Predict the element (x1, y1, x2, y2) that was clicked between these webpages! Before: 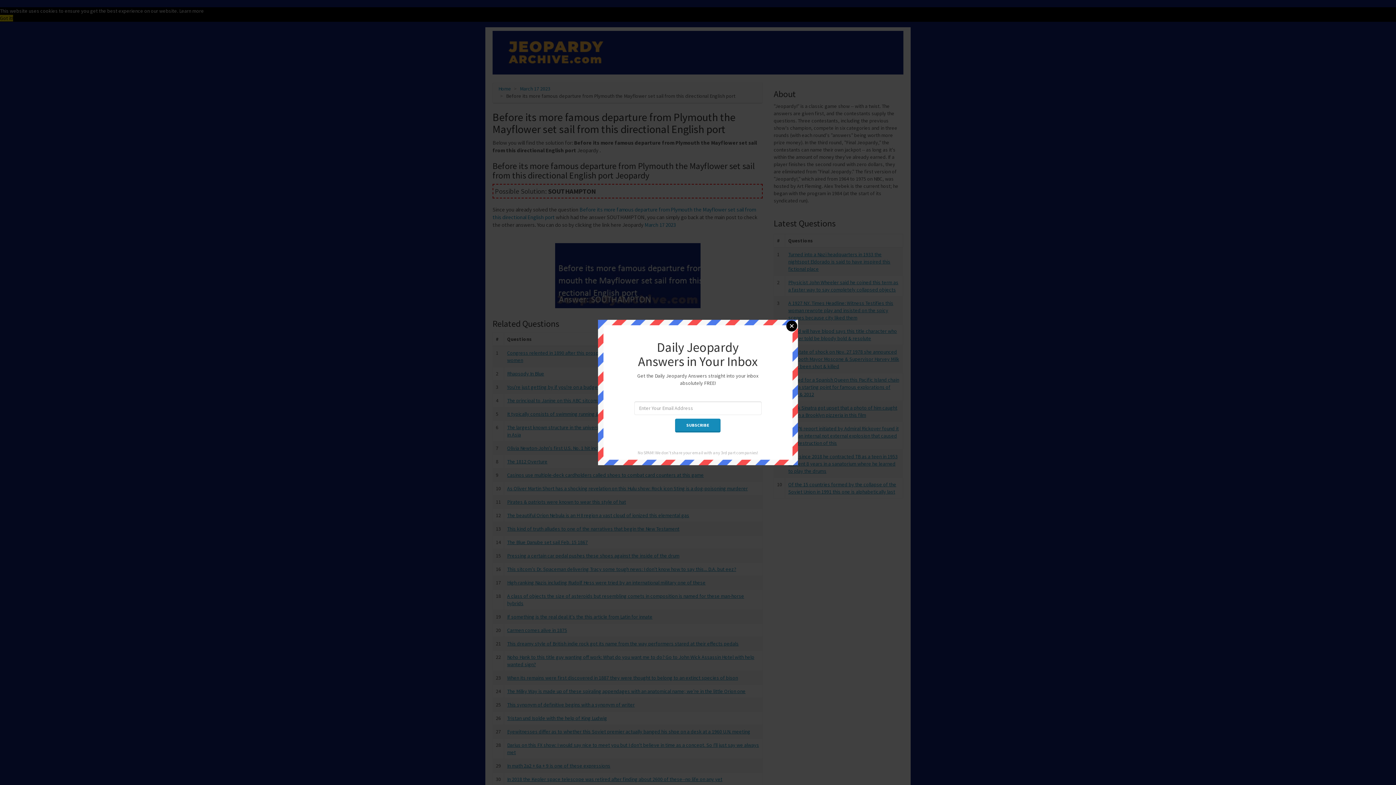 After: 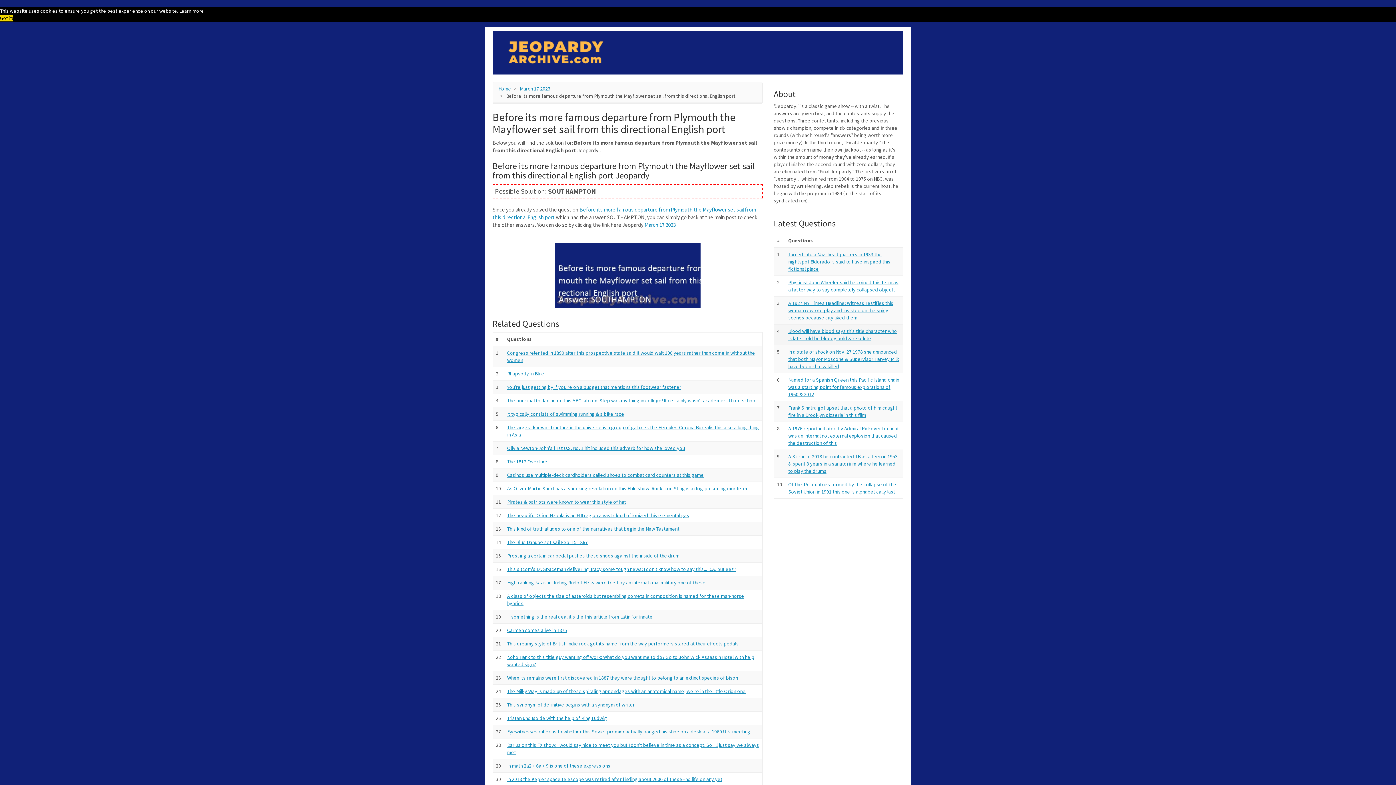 Action: label: Close bbox: (786, 320, 797, 331)